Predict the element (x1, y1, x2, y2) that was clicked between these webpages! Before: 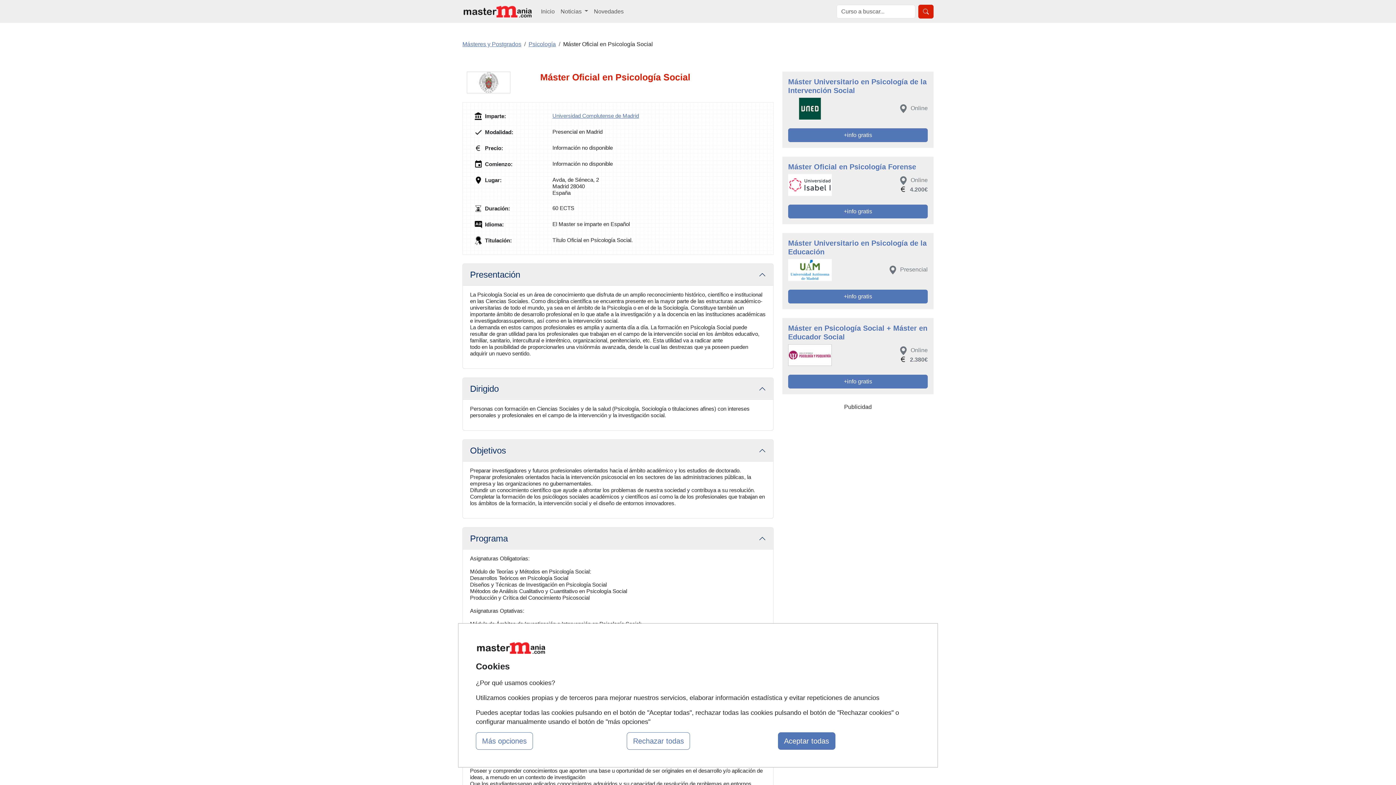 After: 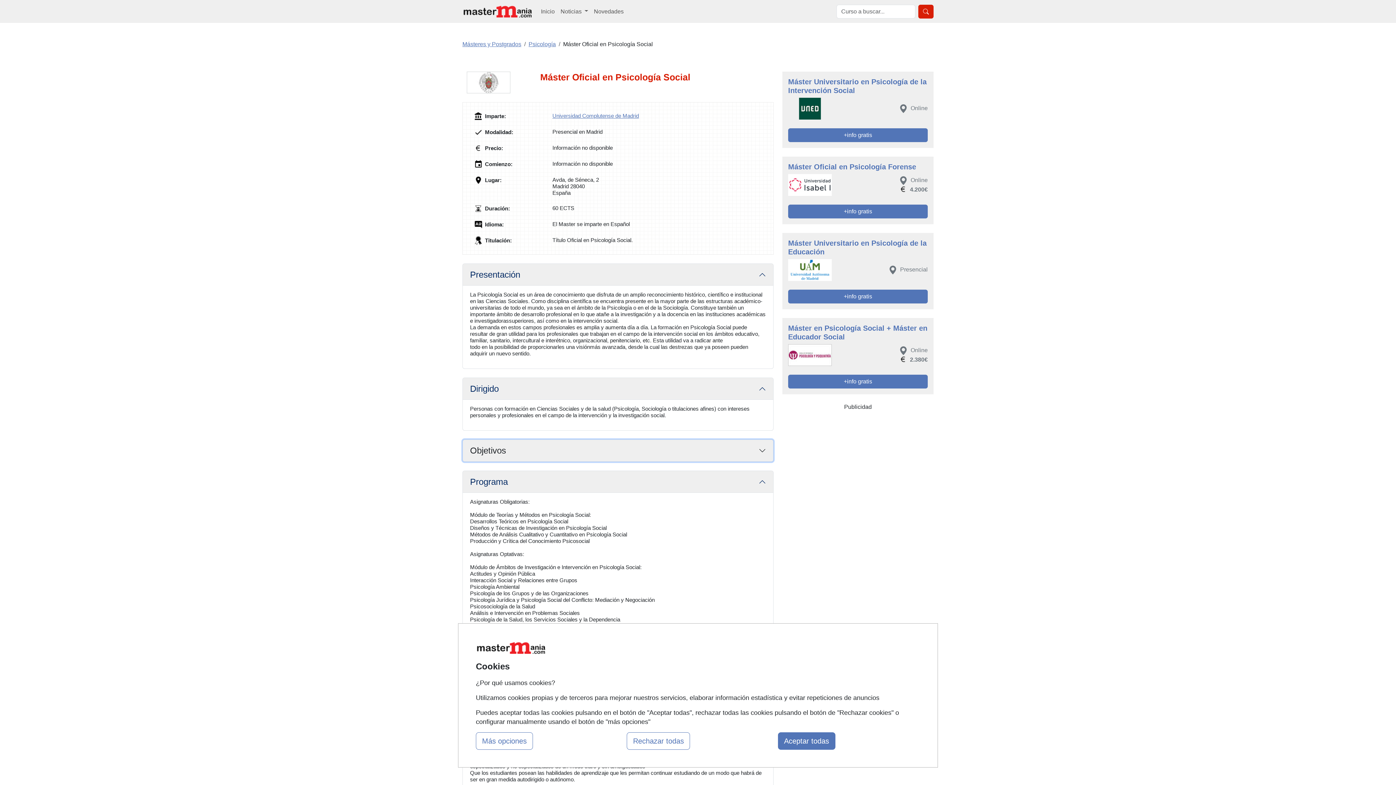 Action: label: Objetivos bbox: (462, 440, 773, 461)